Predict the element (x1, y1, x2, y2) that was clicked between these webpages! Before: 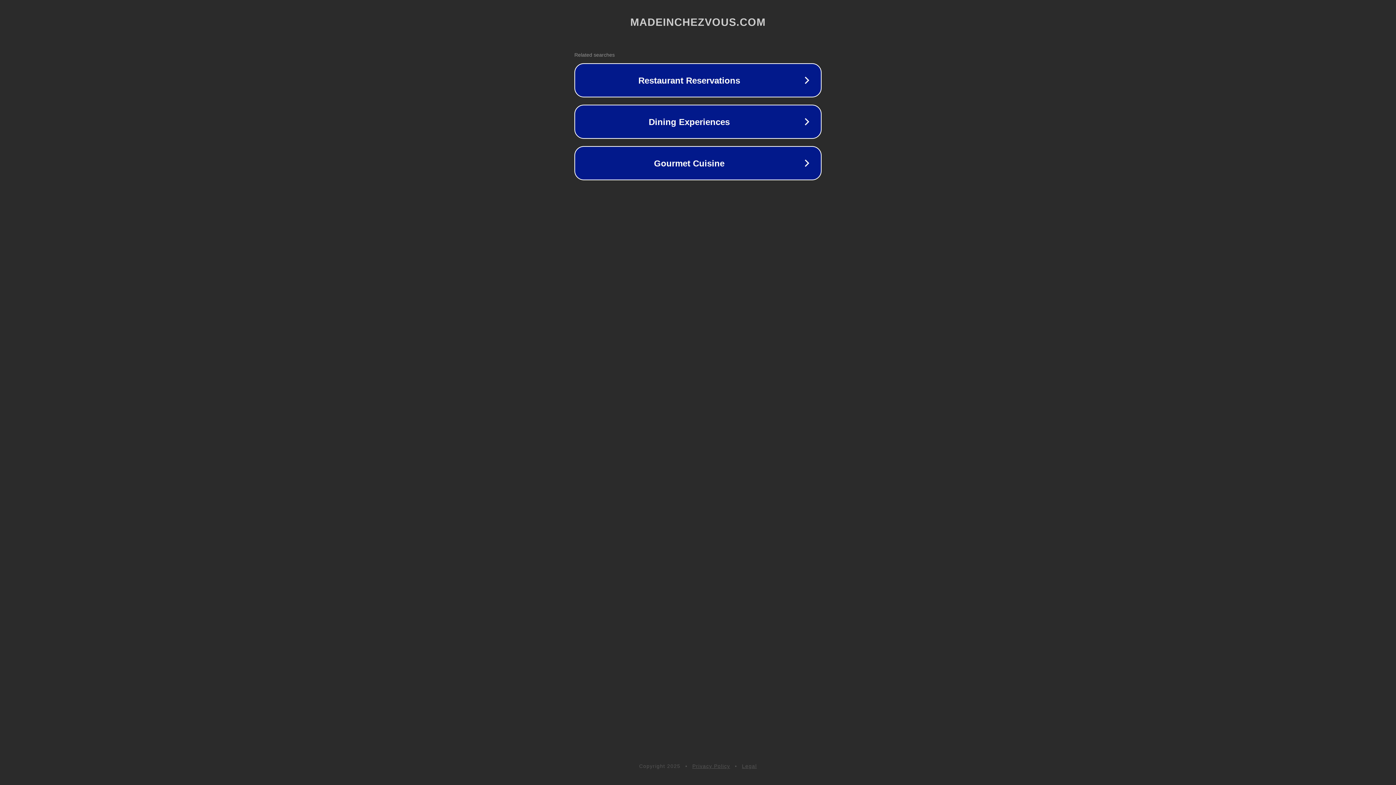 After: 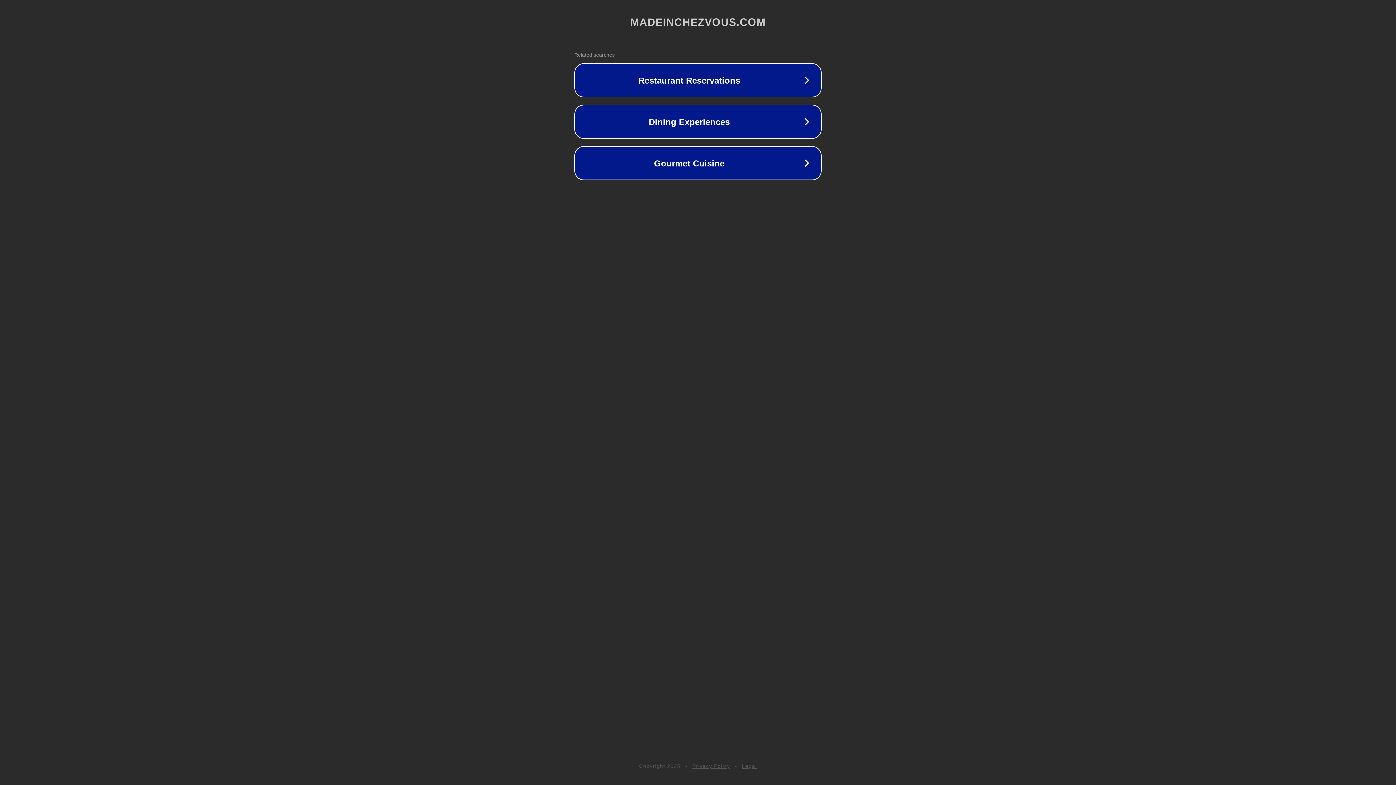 Action: bbox: (692, 763, 730, 769) label: Privacy Policy